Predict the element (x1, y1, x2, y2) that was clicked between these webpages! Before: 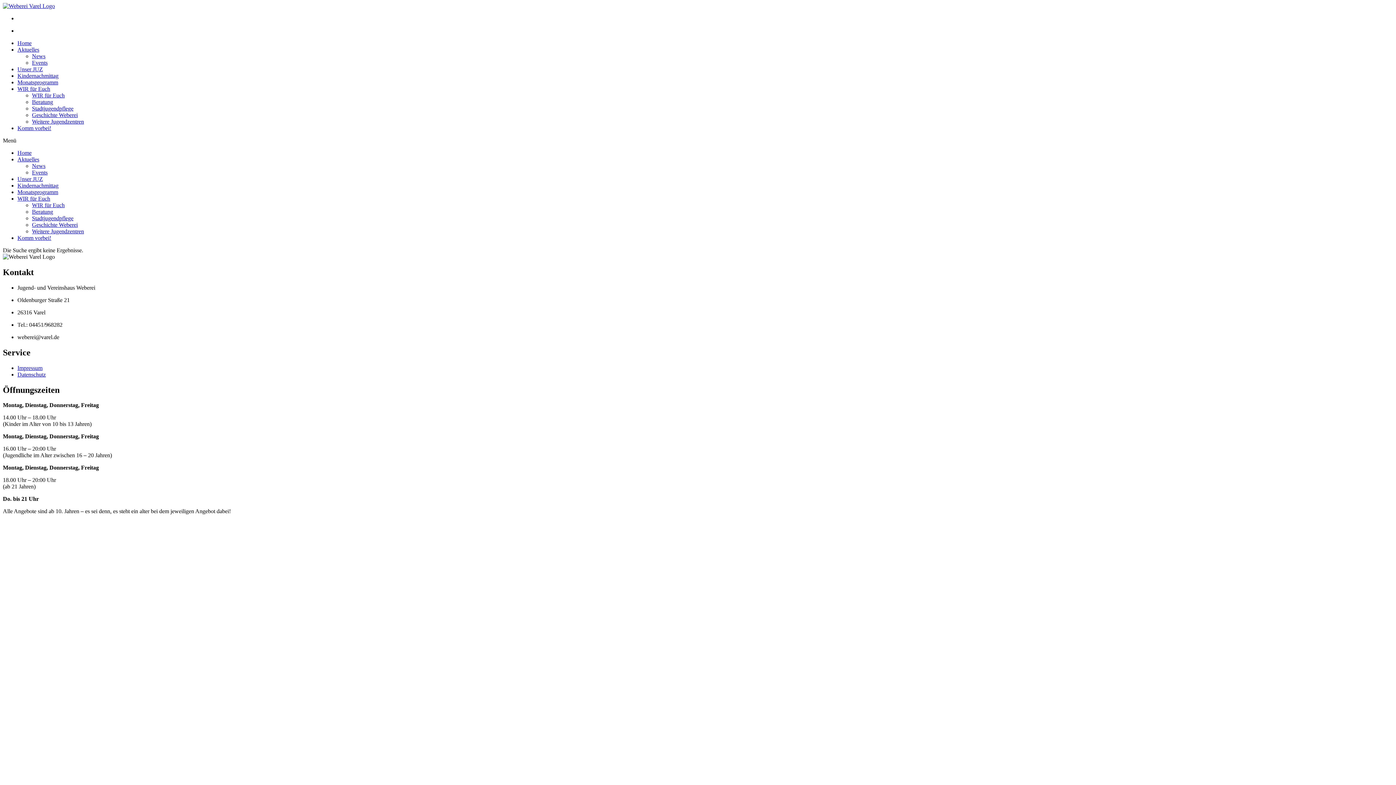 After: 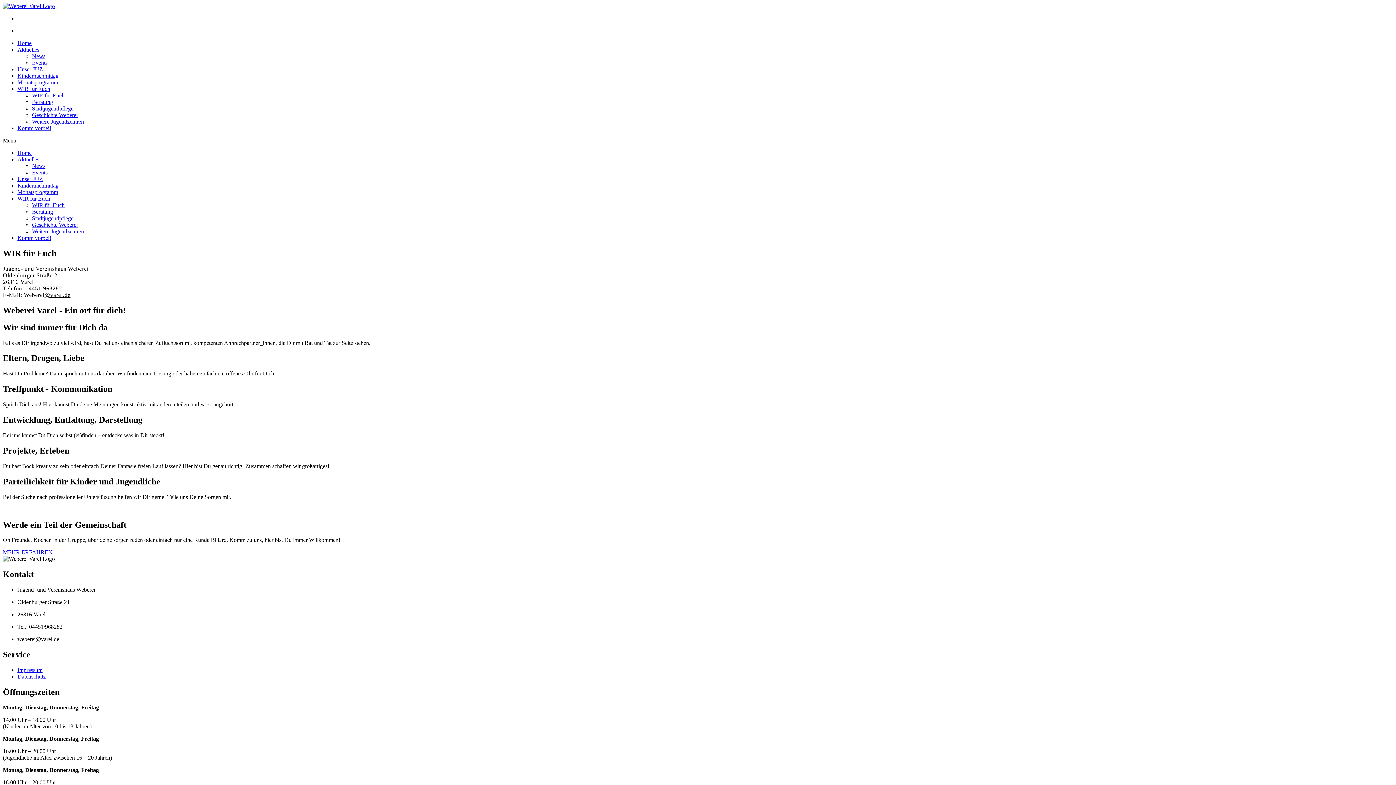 Action: label: WIR für Euch bbox: (17, 195, 50, 201)